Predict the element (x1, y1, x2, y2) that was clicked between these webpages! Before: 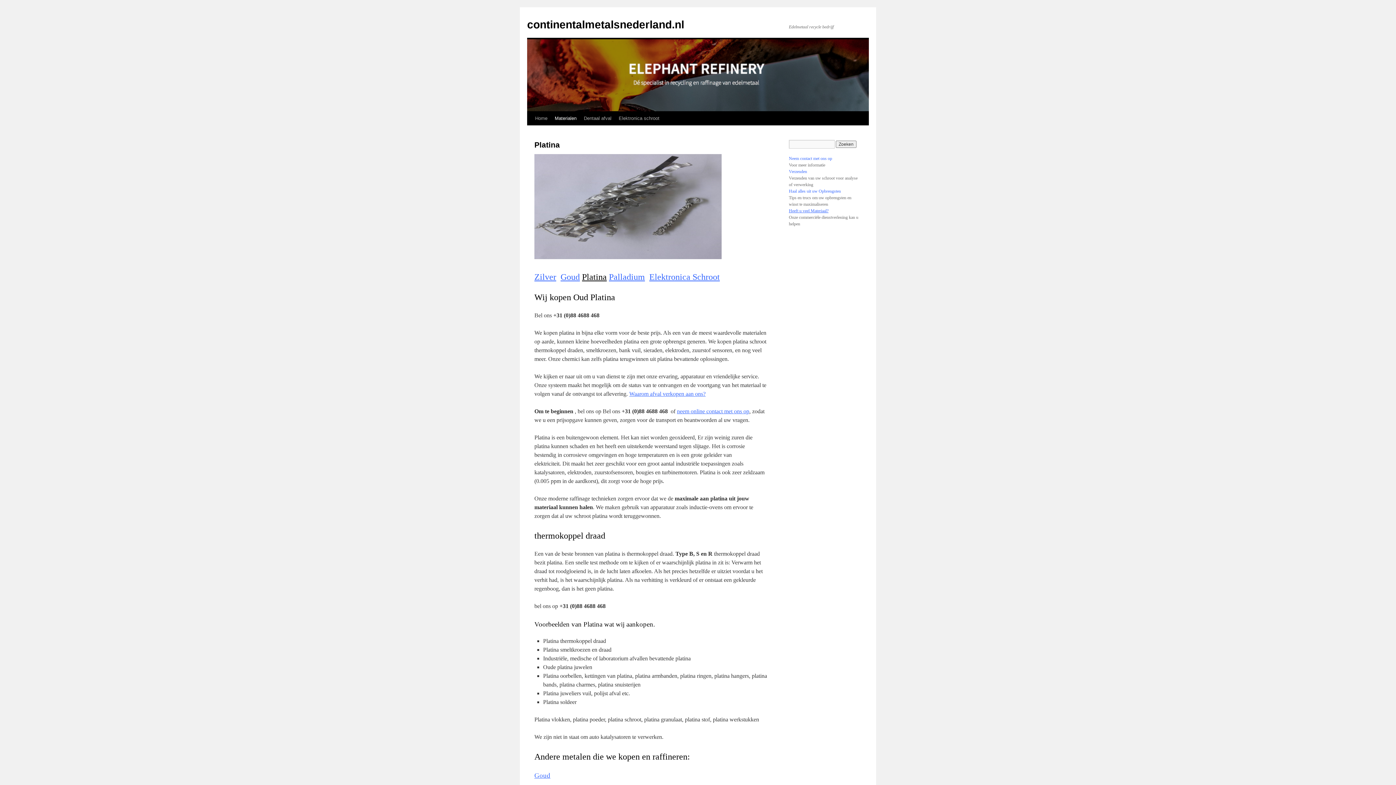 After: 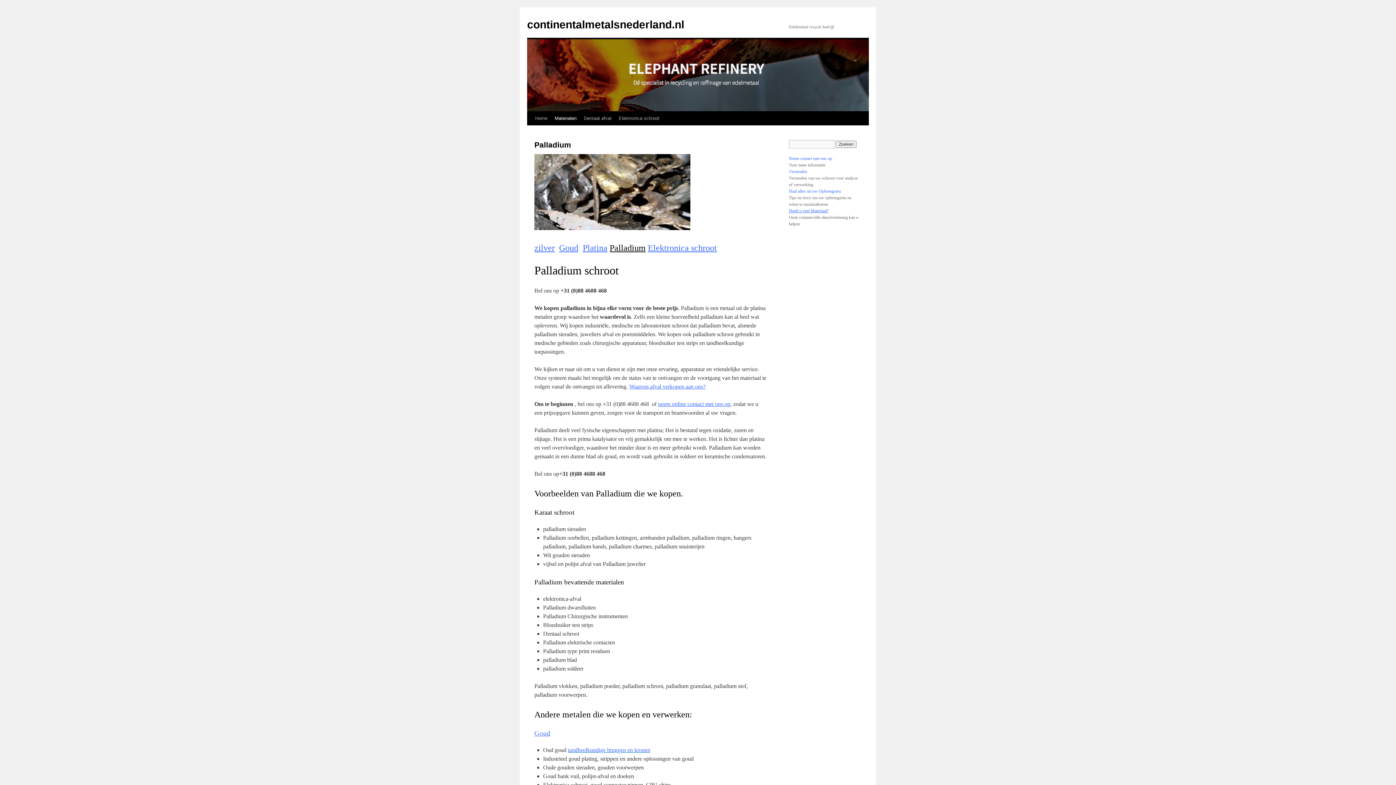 Action: label: Palladium bbox: (609, 272, 645, 281)